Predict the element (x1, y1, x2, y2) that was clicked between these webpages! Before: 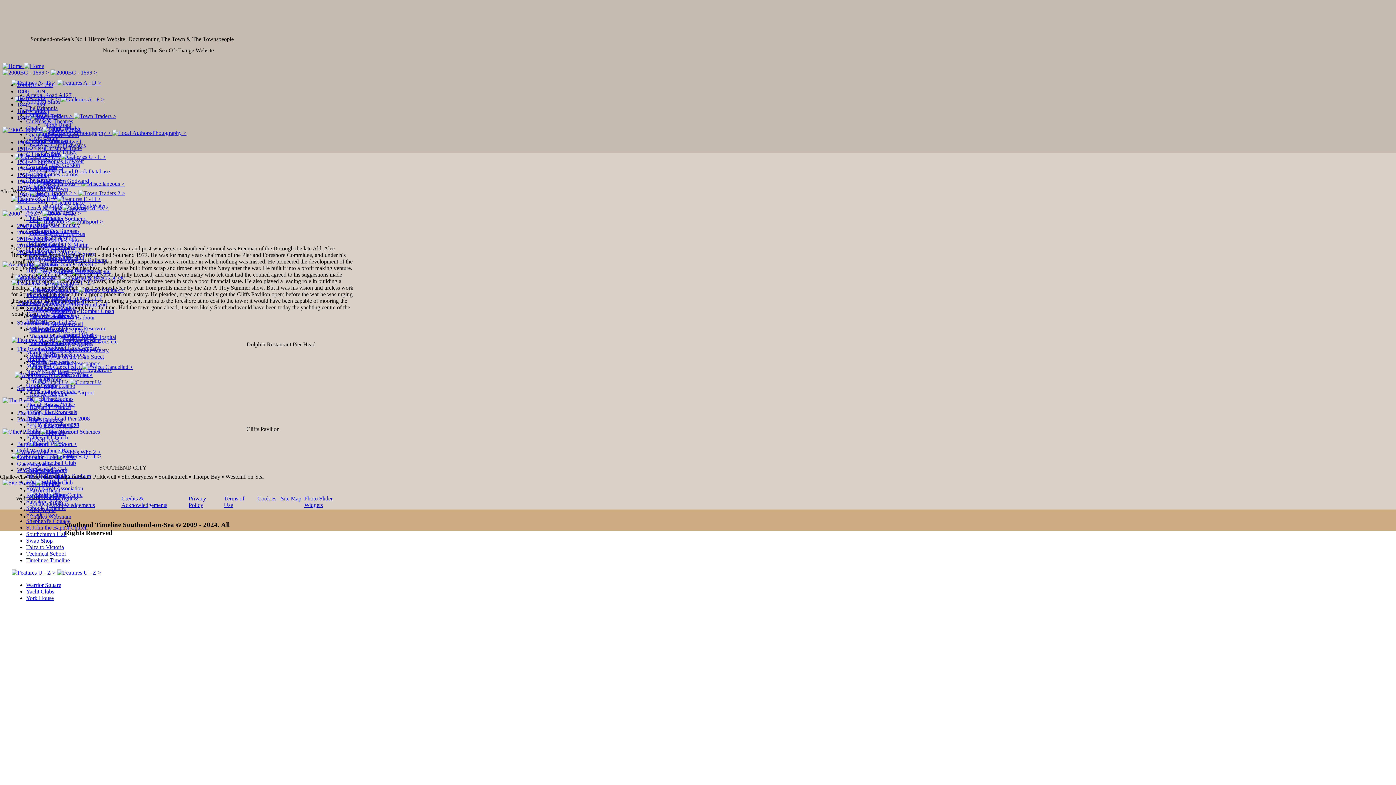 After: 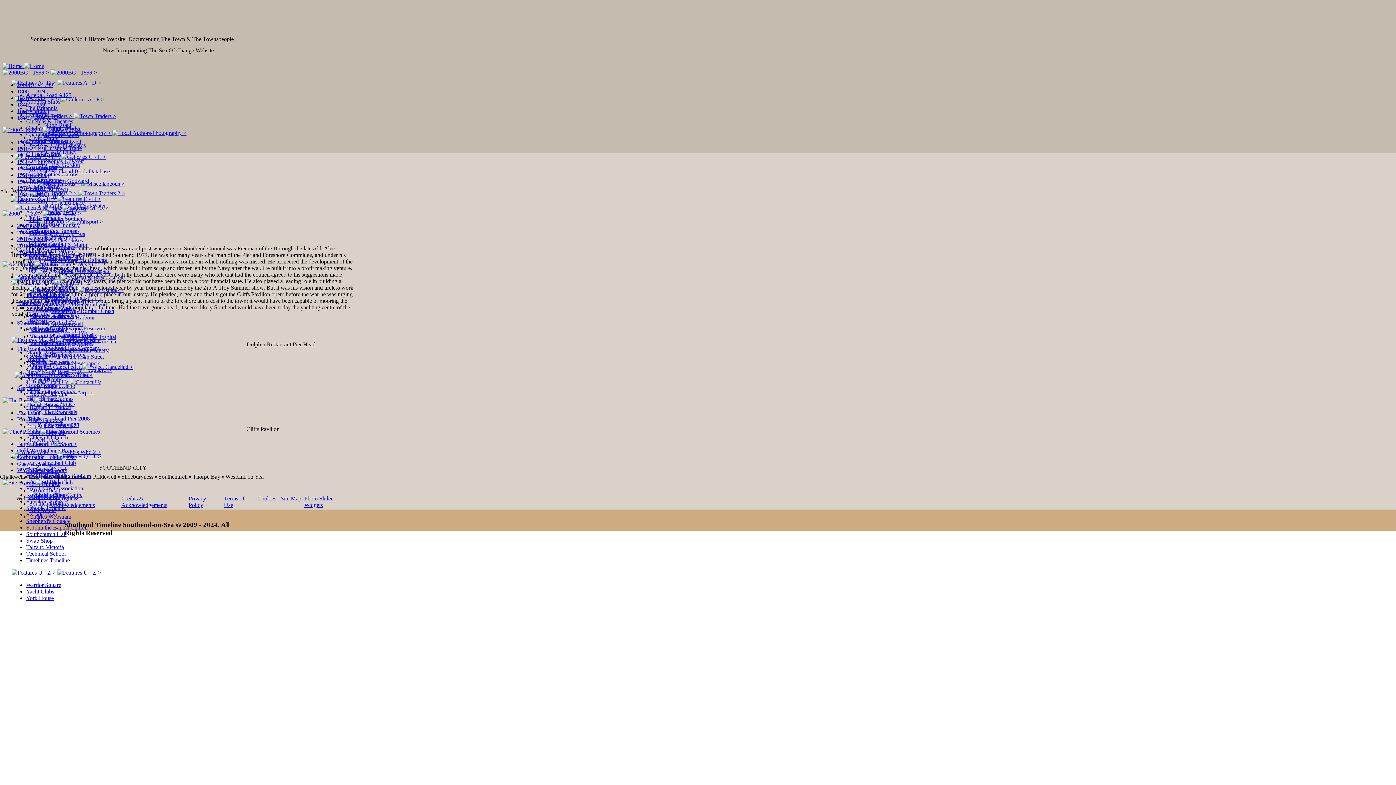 Action: label:   bbox: (2, 261, 64, 267)